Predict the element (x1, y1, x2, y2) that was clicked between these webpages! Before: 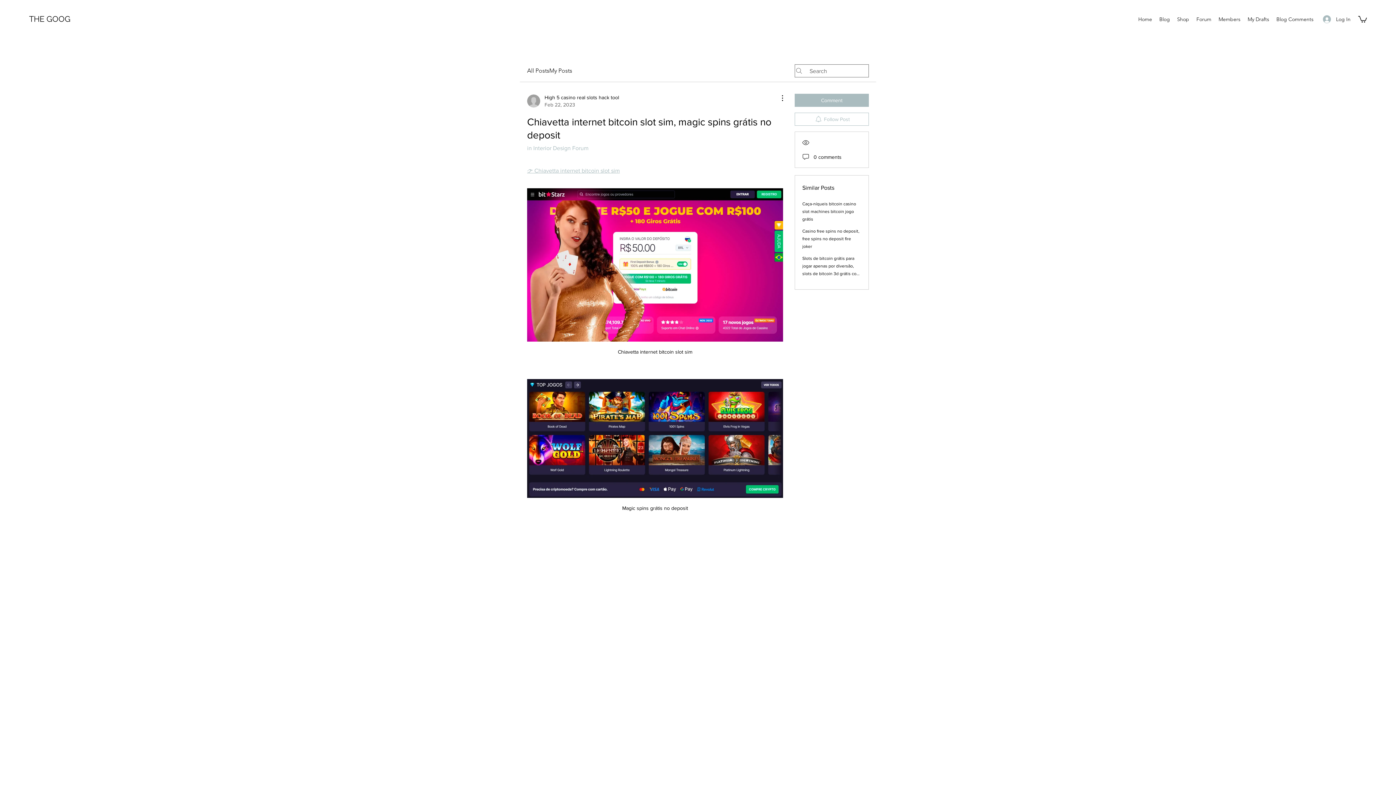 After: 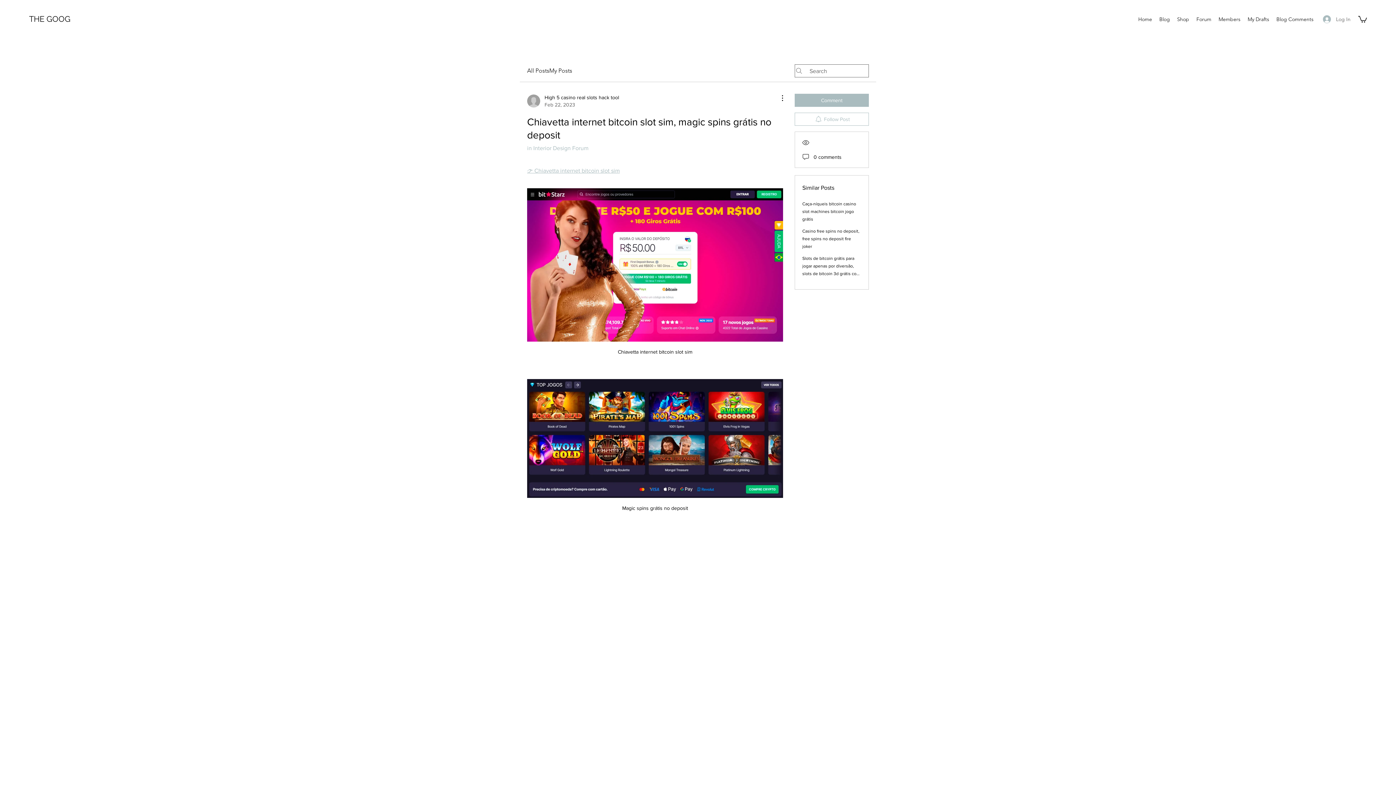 Action: label: Log In bbox: (1318, 12, 1356, 26)